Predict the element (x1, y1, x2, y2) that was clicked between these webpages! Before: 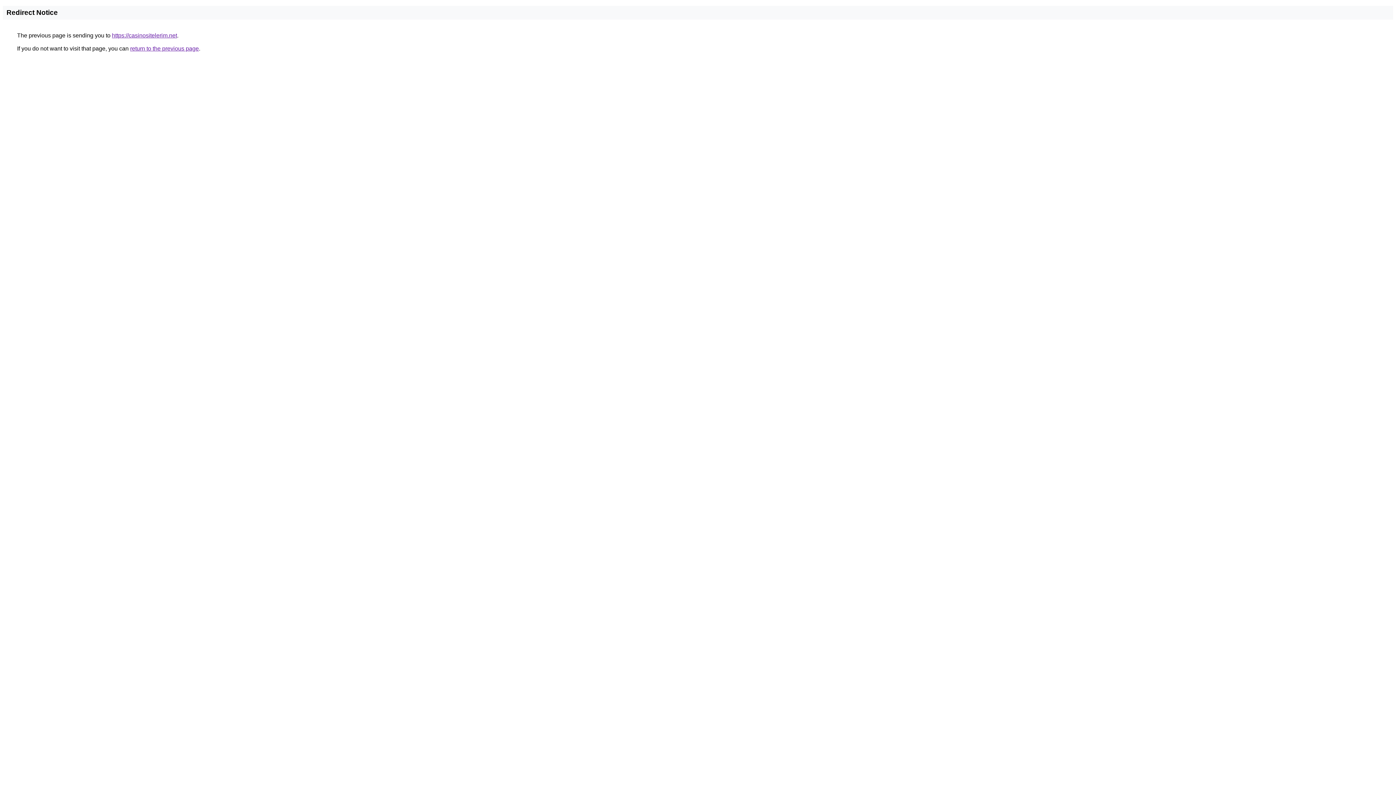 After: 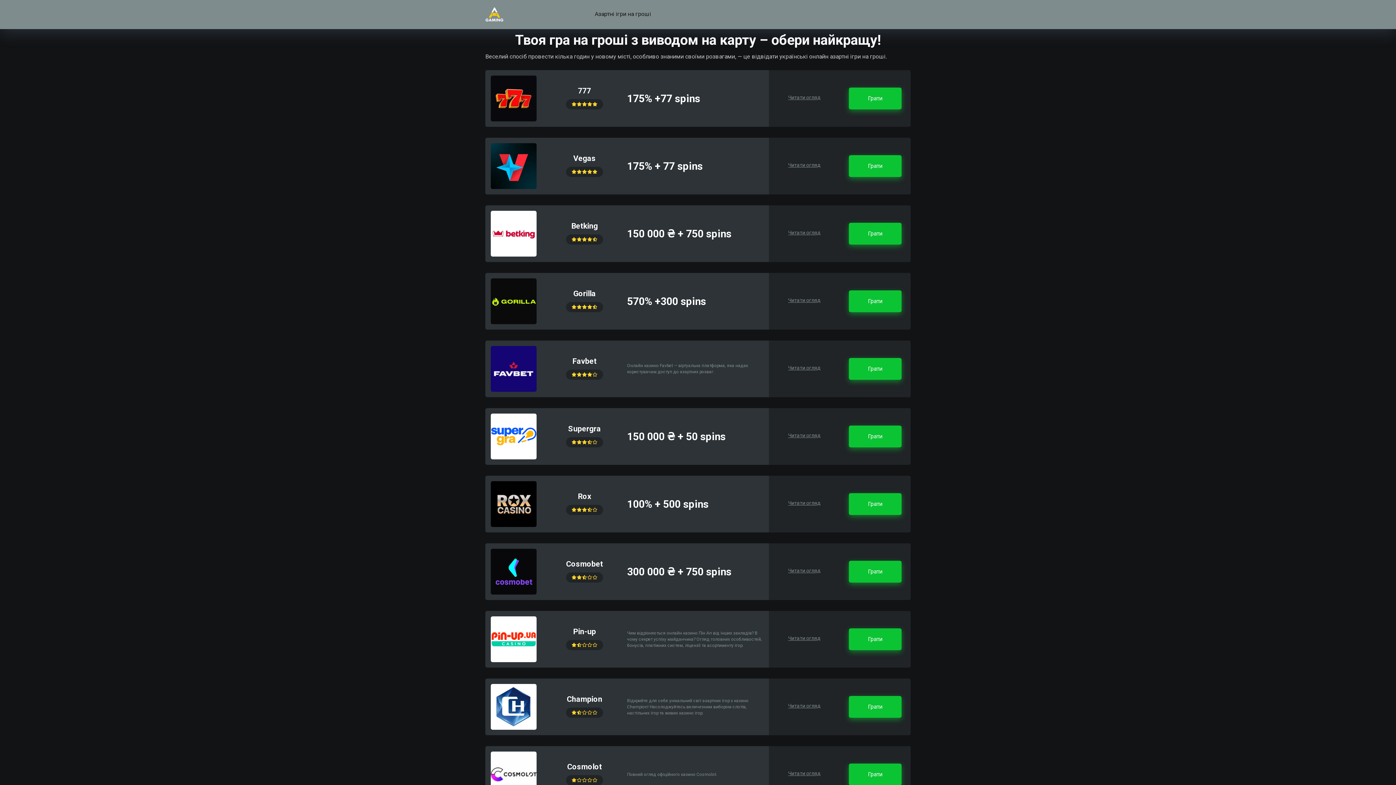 Action: bbox: (112, 32, 177, 38) label: https://casinositelerim.net